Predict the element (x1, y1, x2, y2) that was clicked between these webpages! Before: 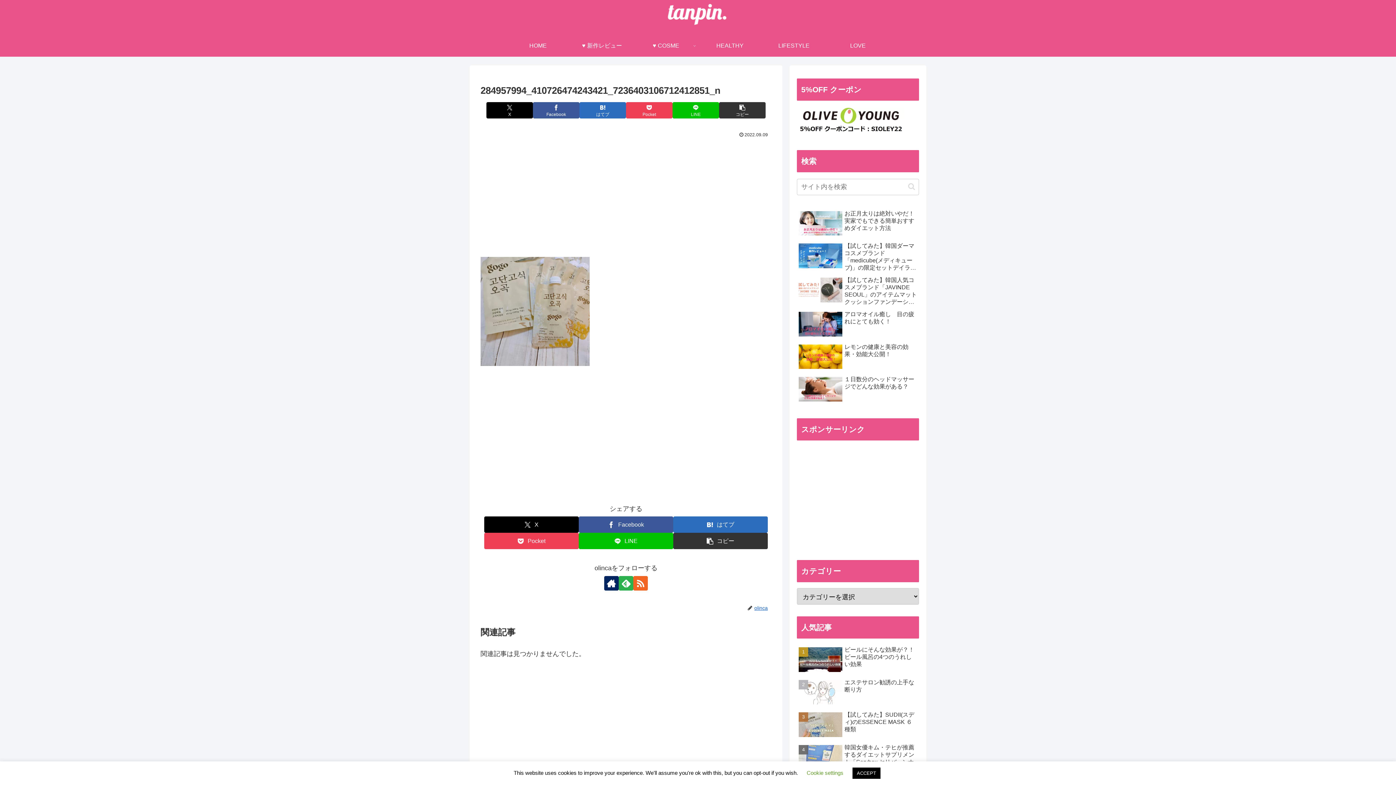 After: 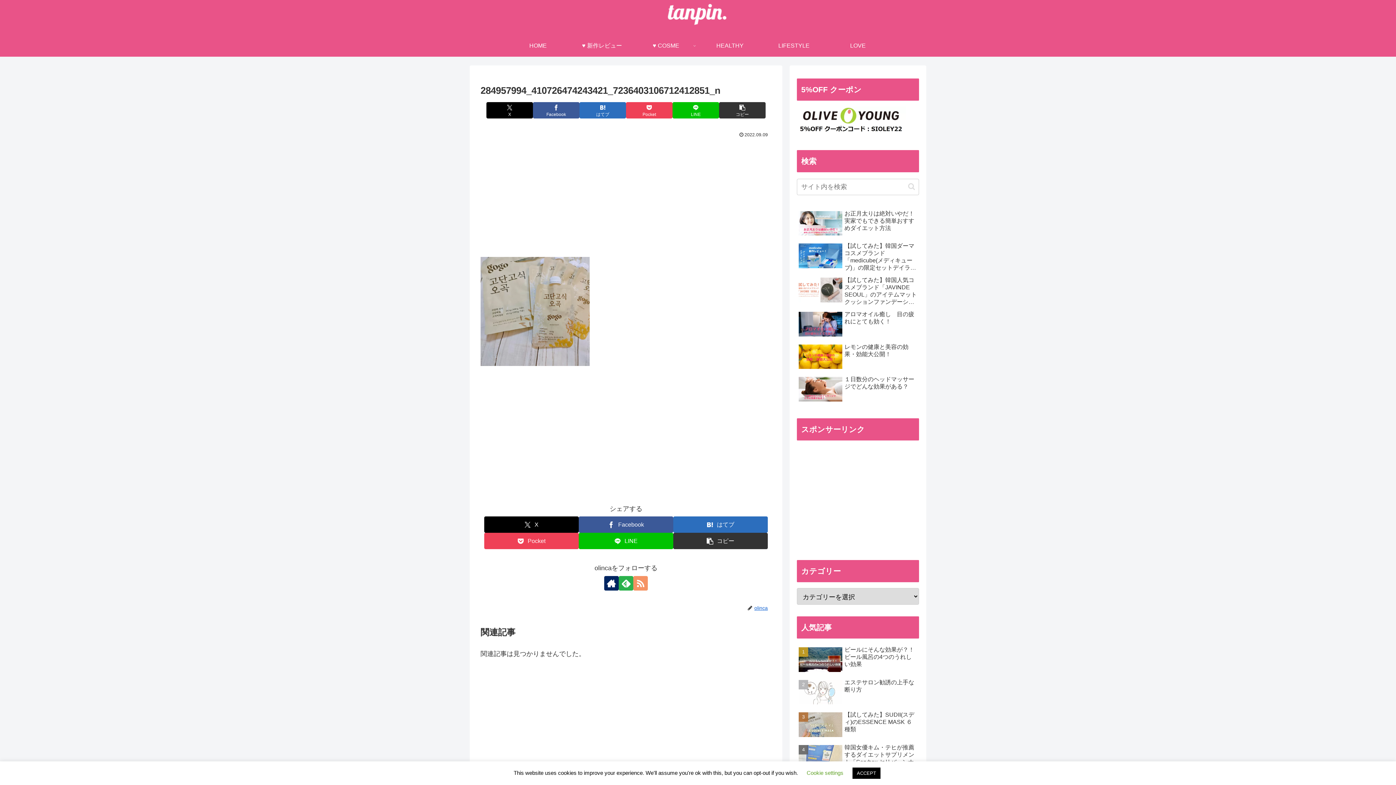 Action: bbox: (633, 576, 648, 590) label: RSSで更新情報を購読